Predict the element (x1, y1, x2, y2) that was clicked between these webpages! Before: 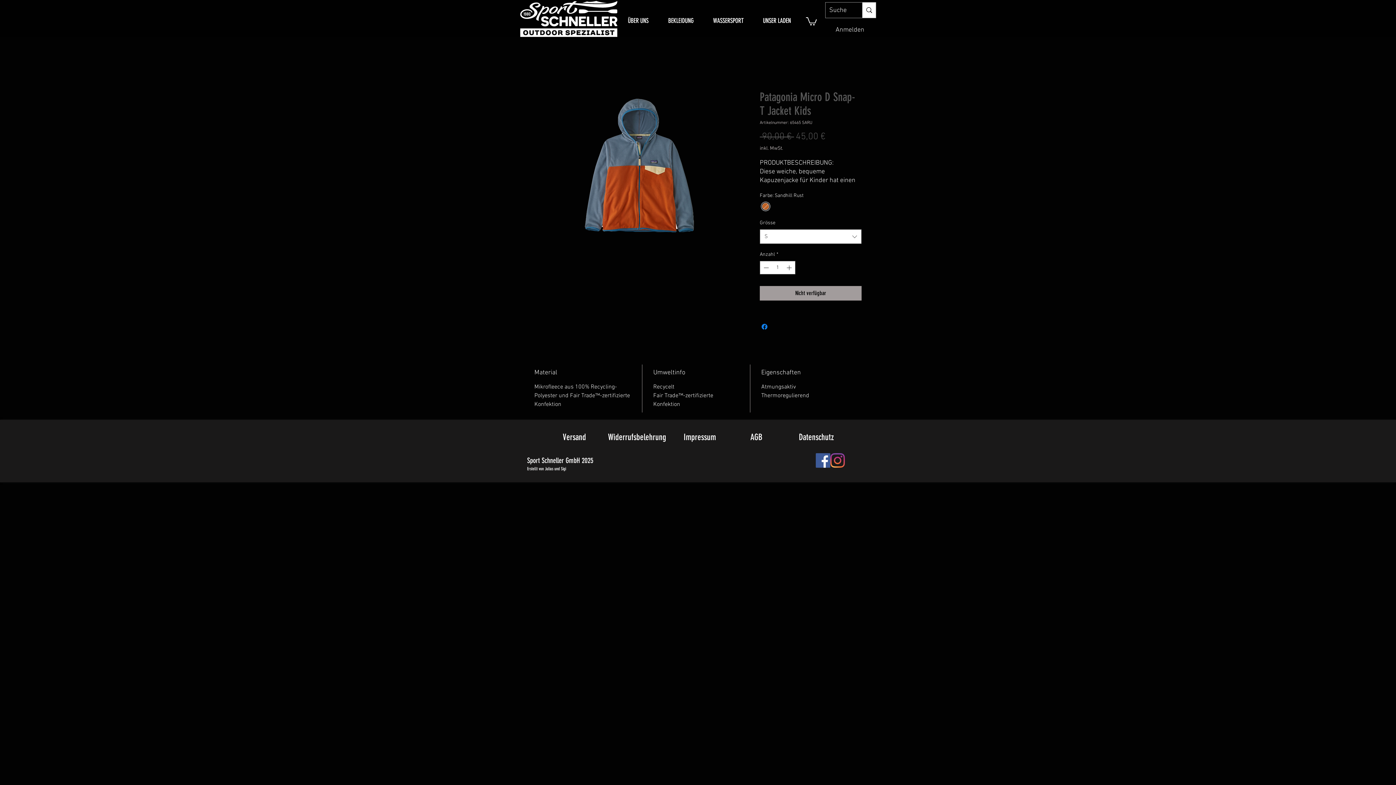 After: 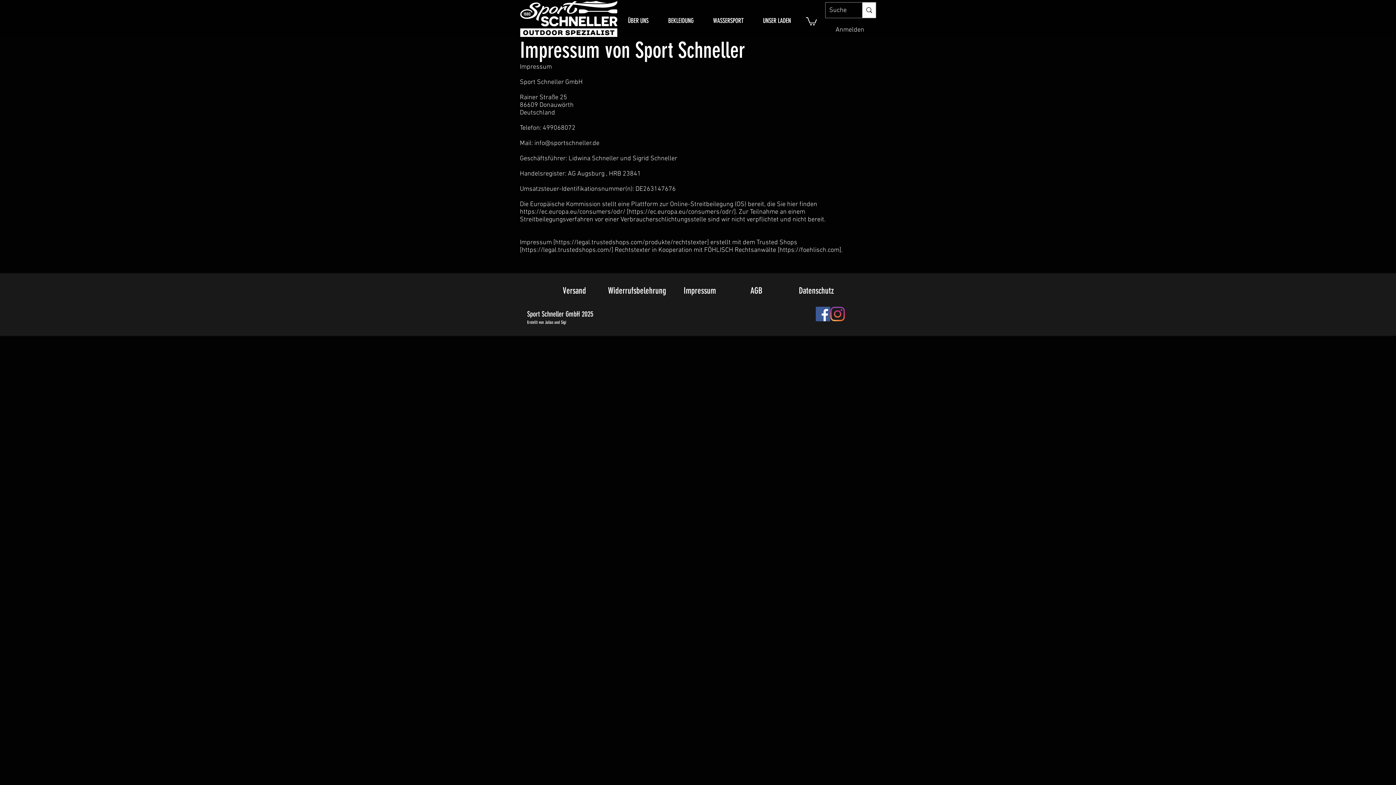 Action: label: Impressum bbox: (673, 430, 726, 444)